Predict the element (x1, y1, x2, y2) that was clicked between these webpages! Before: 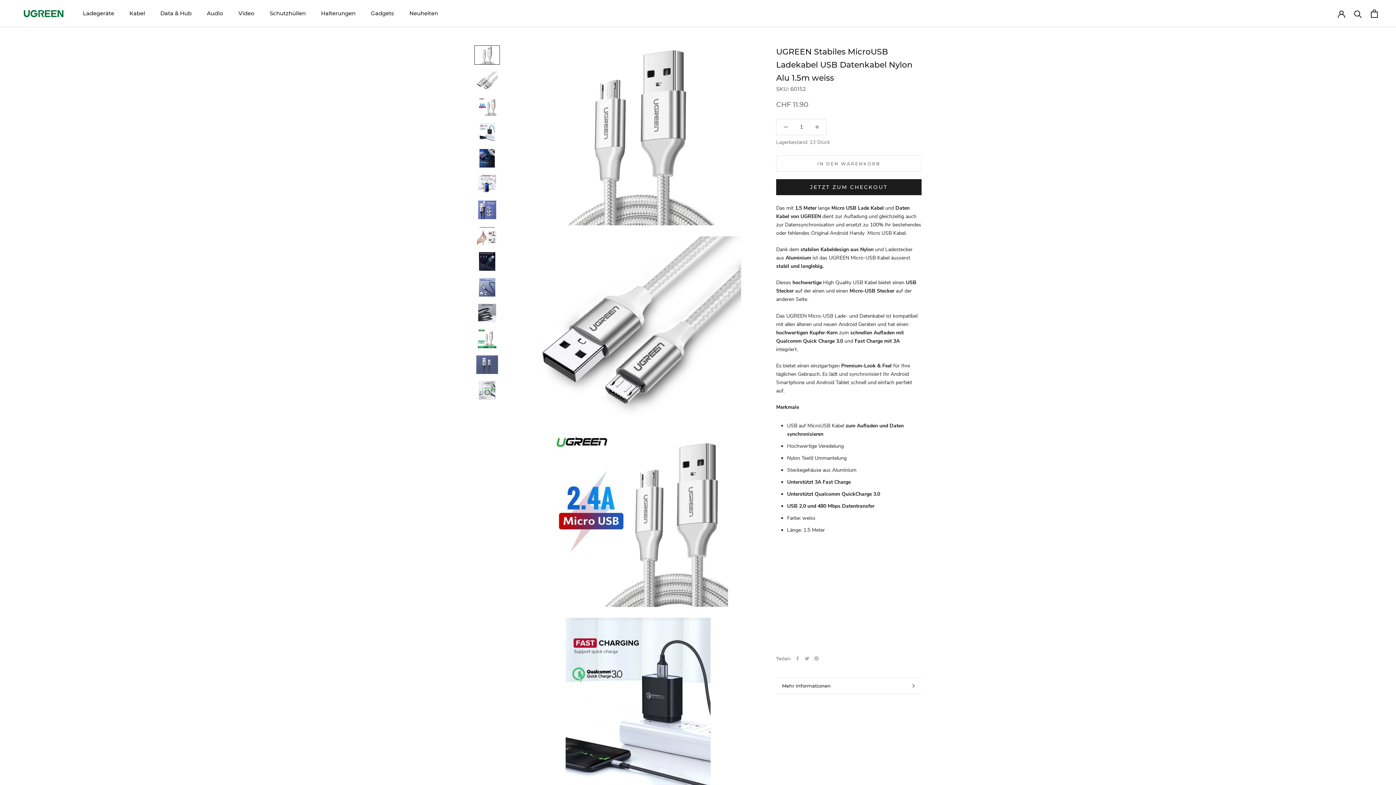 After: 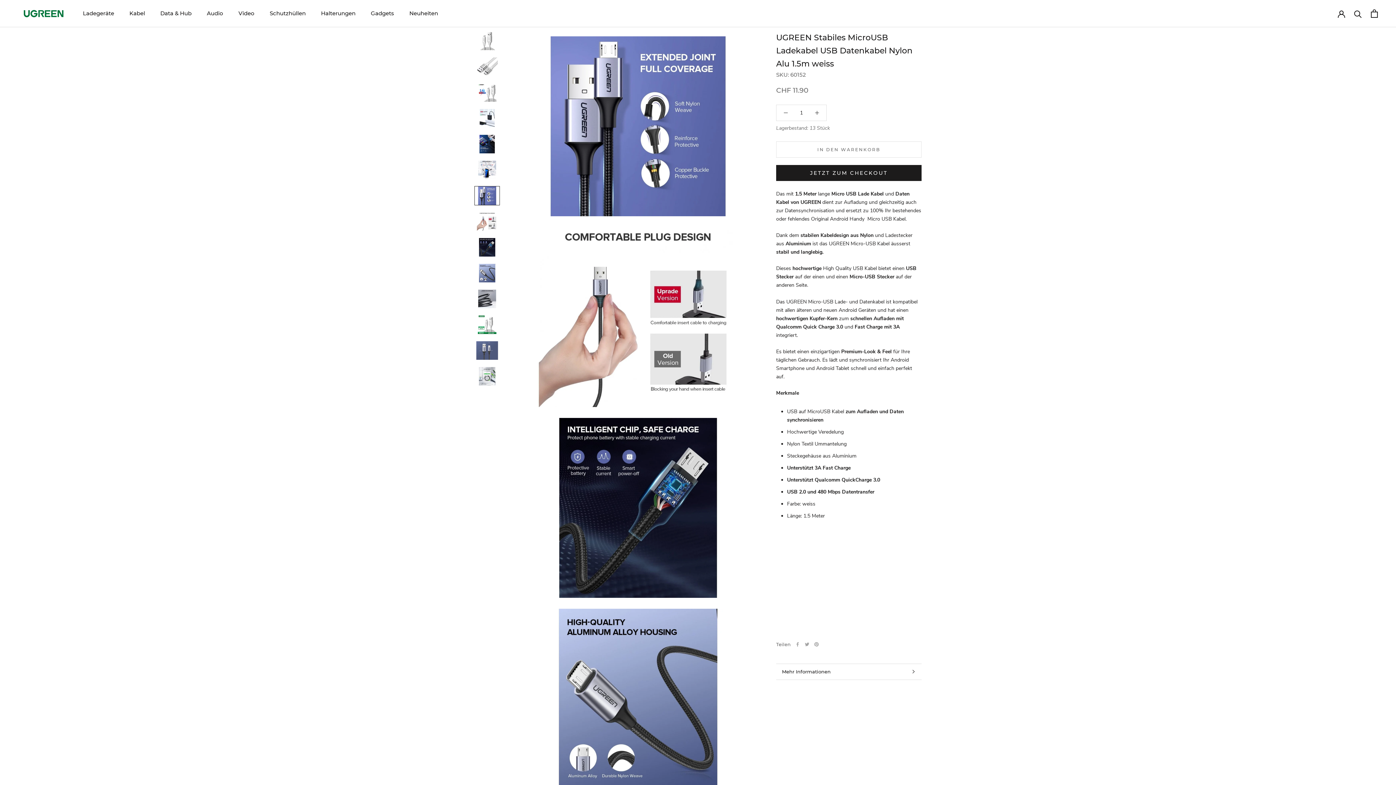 Action: bbox: (474, 200, 500, 219)